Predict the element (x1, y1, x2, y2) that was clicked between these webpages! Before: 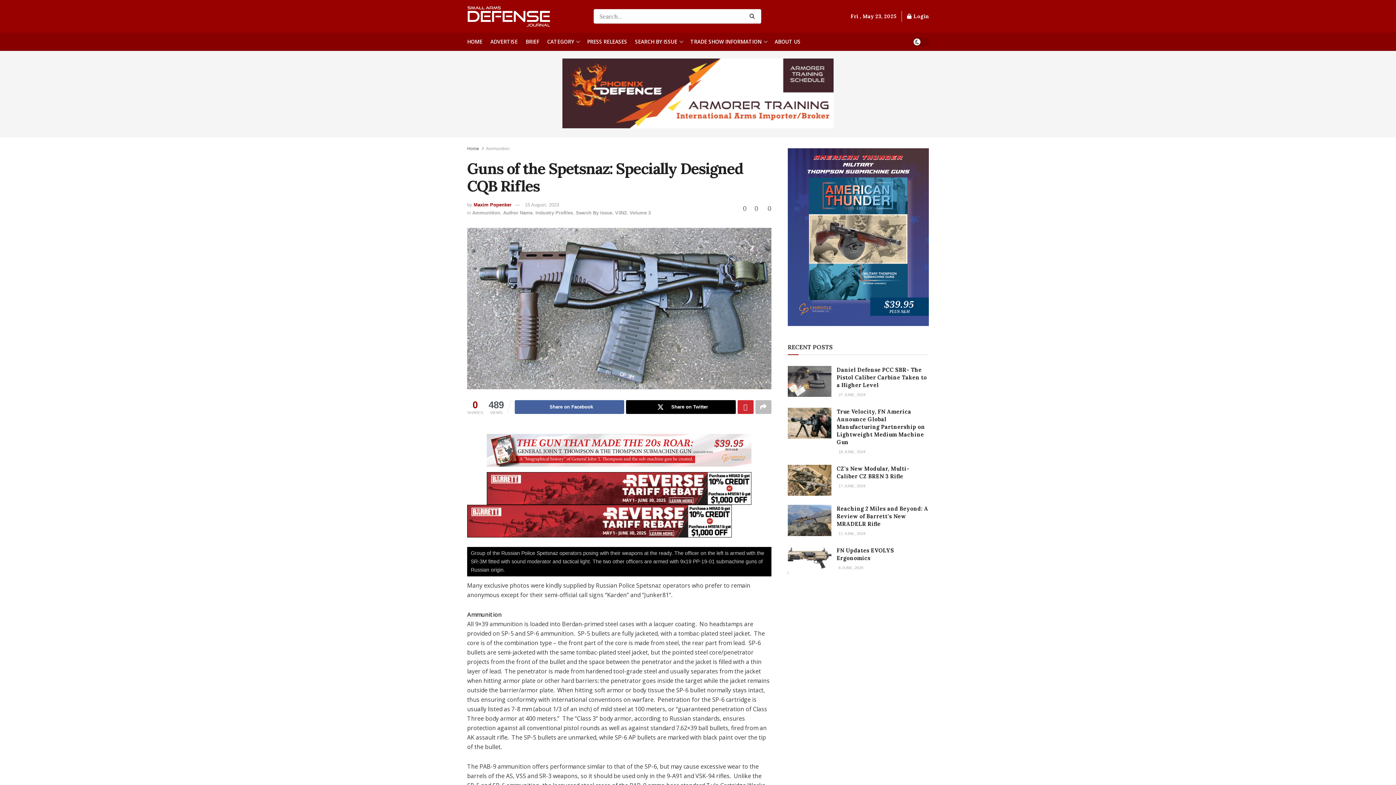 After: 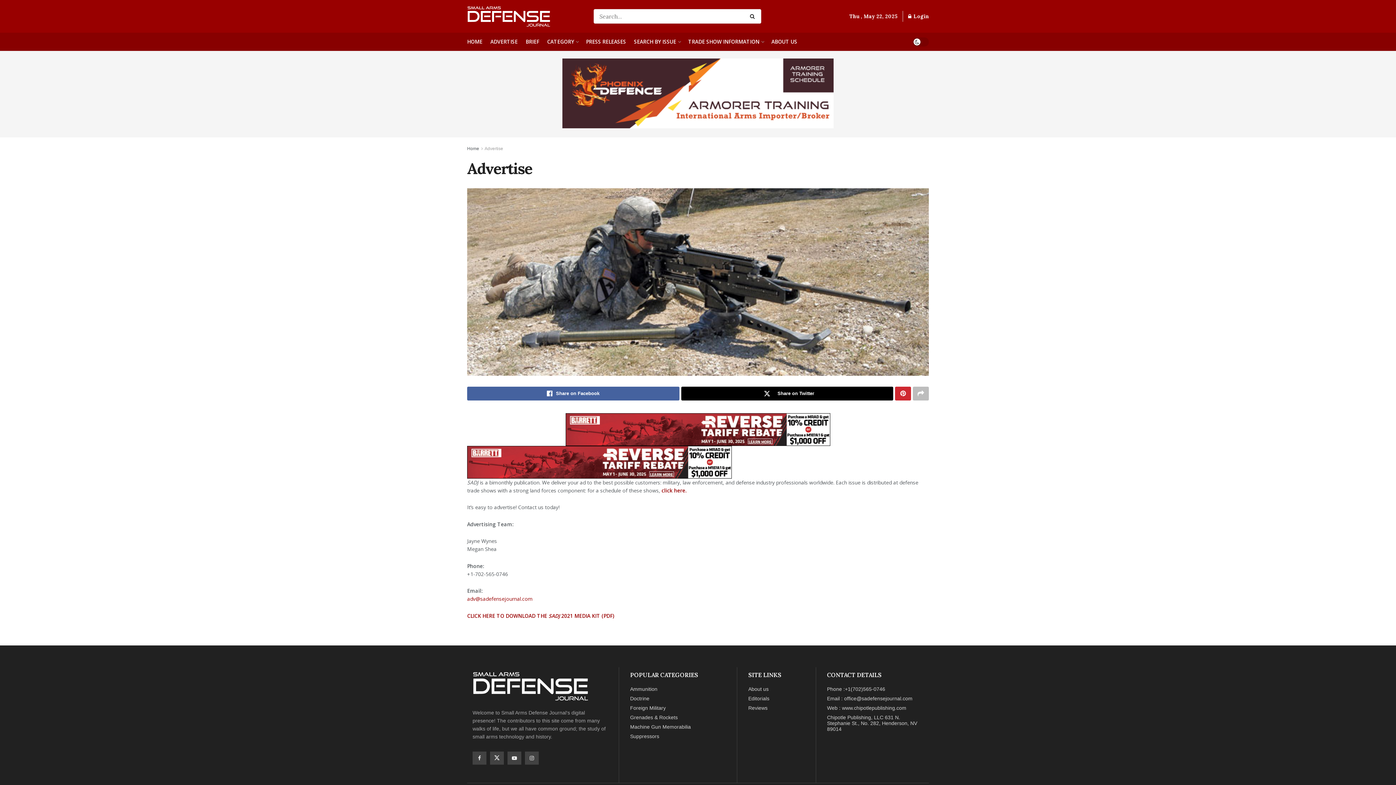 Action: label: ADVERTISE bbox: (490, 36, 517, 47)